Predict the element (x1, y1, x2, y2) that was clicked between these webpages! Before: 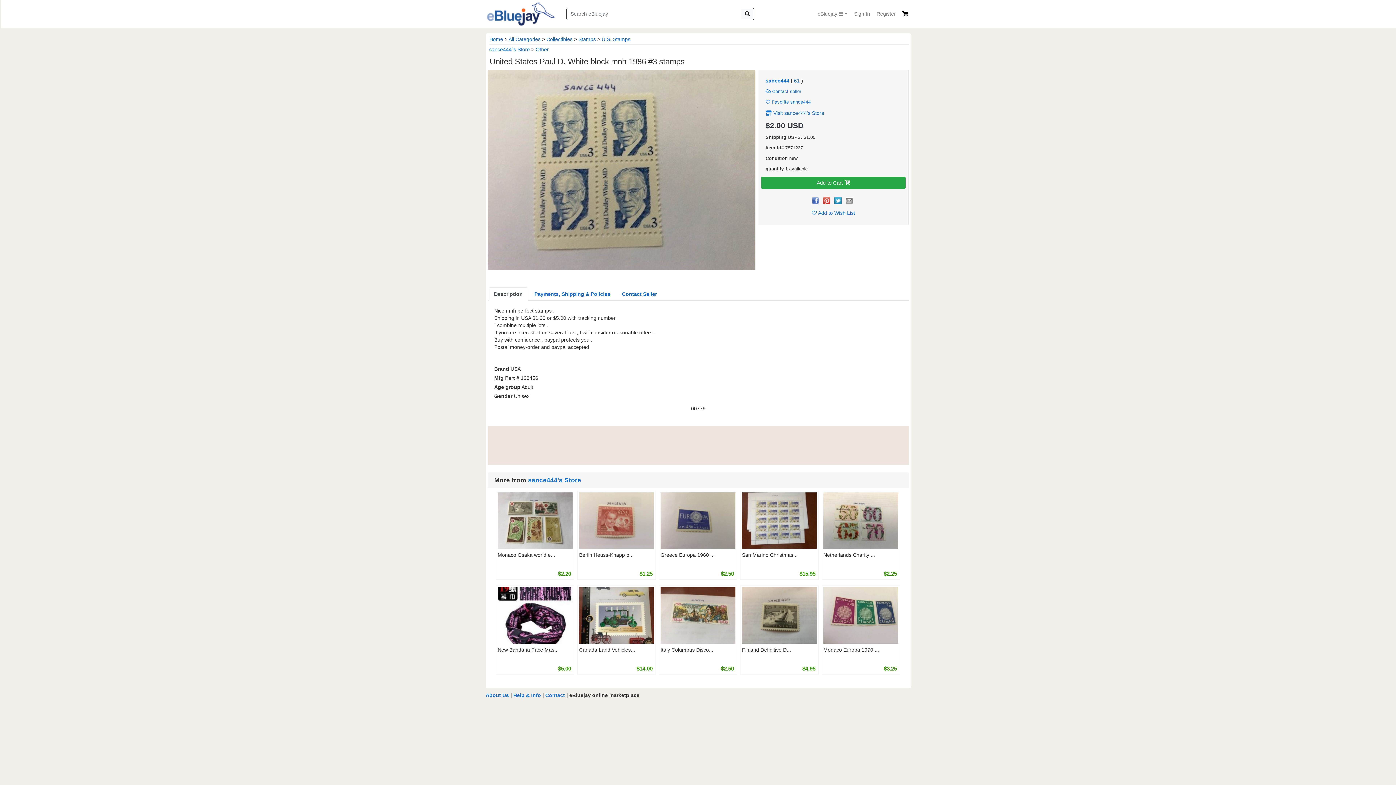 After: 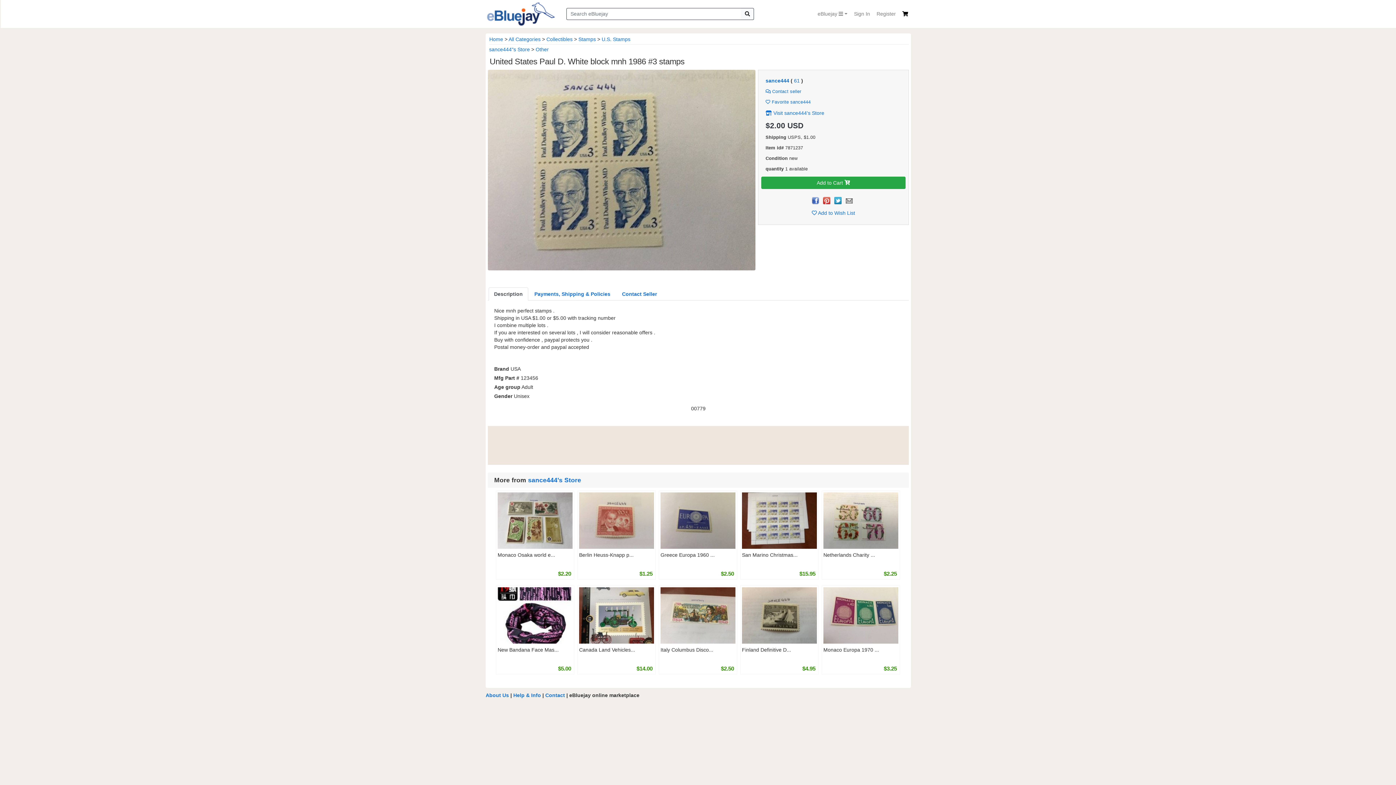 Action: bbox: (834, 197, 841, 203)